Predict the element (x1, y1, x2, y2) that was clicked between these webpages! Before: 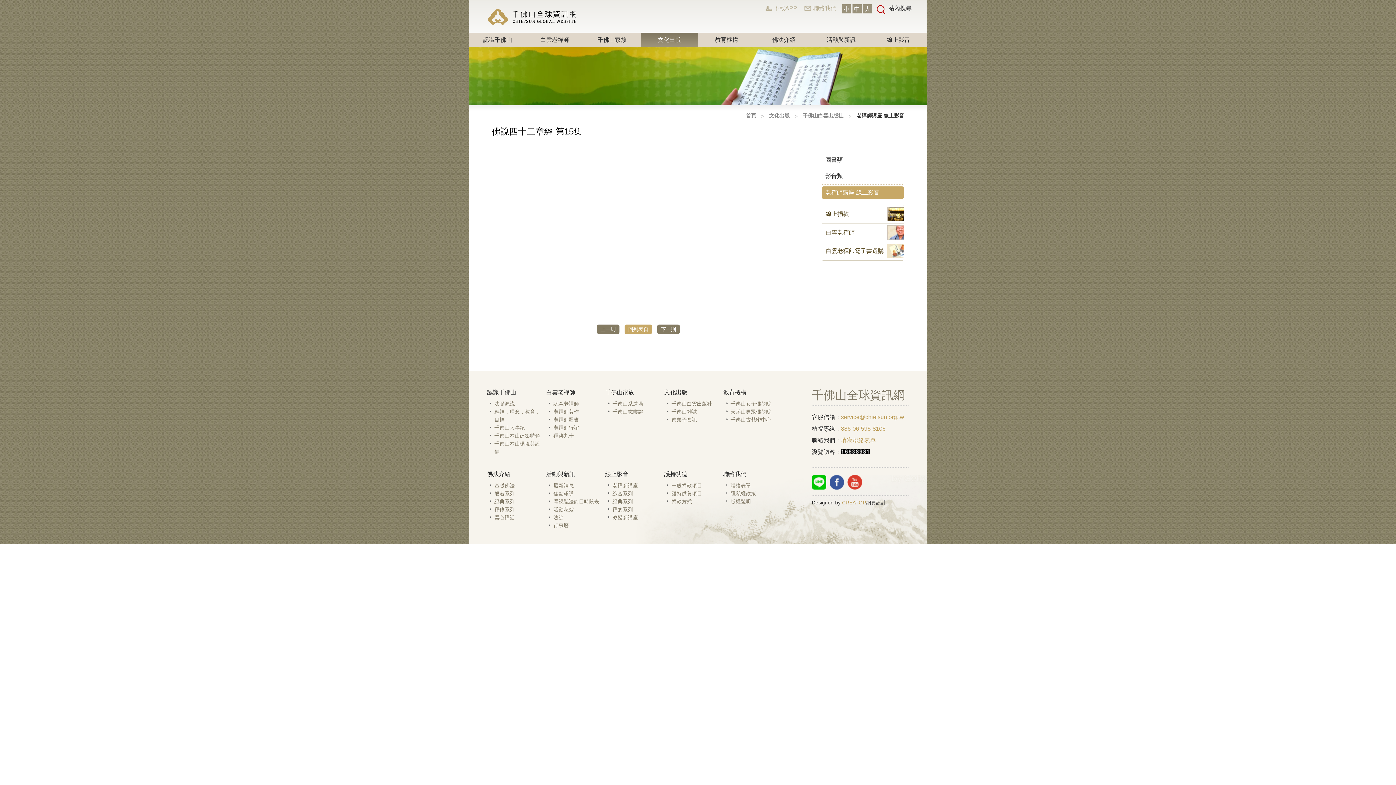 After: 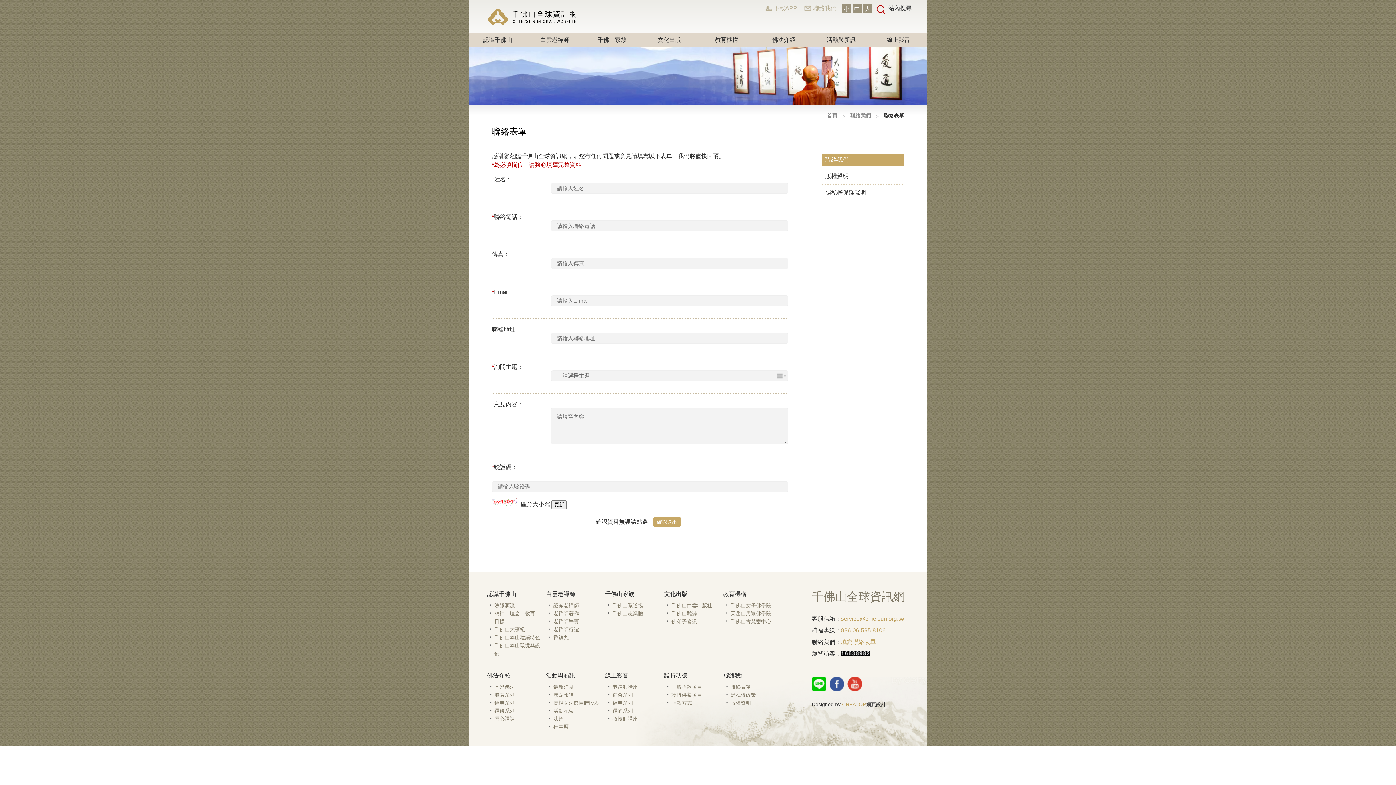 Action: bbox: (841, 437, 876, 443) label: 填寫聯絡表單